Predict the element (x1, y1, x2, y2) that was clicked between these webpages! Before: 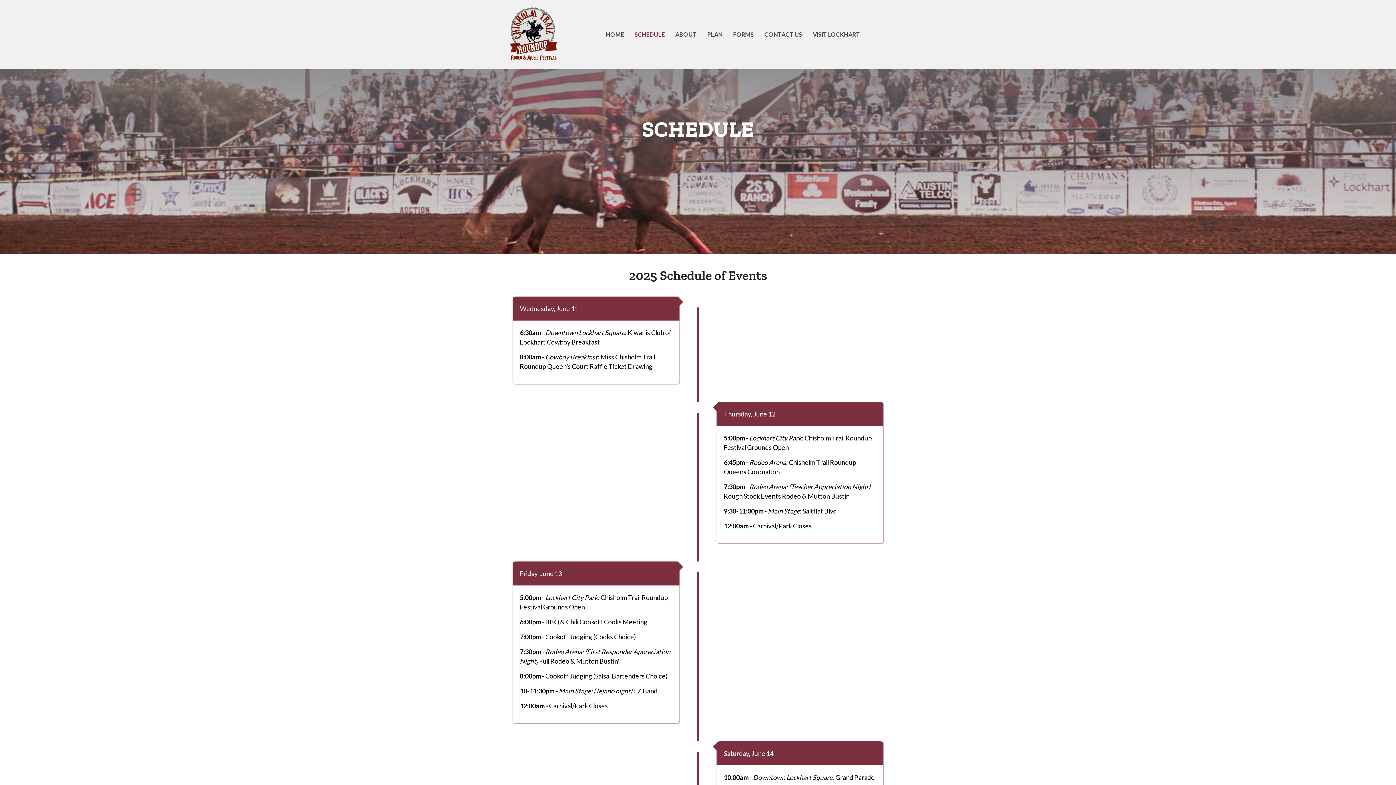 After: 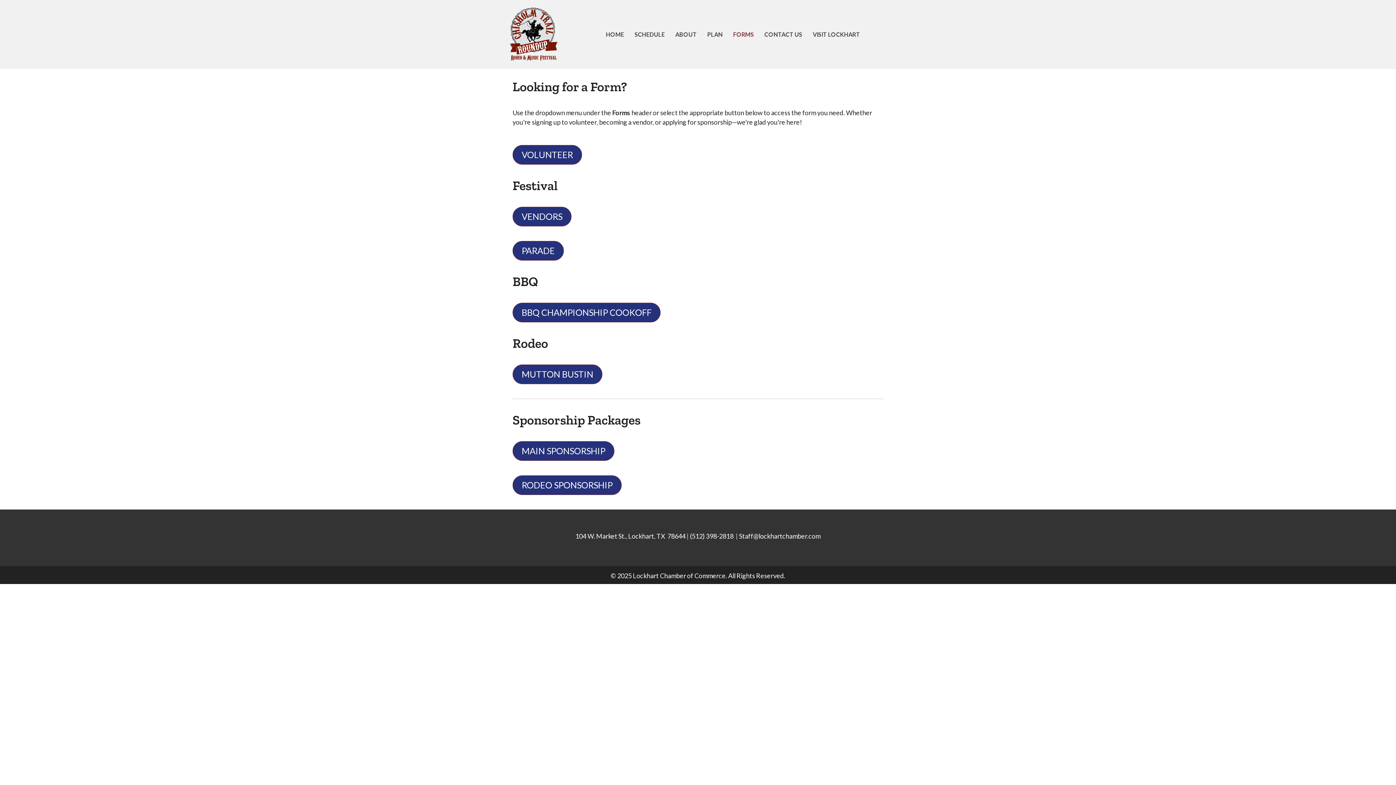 Action: bbox: (728, 26, 759, 42) label: FORMS